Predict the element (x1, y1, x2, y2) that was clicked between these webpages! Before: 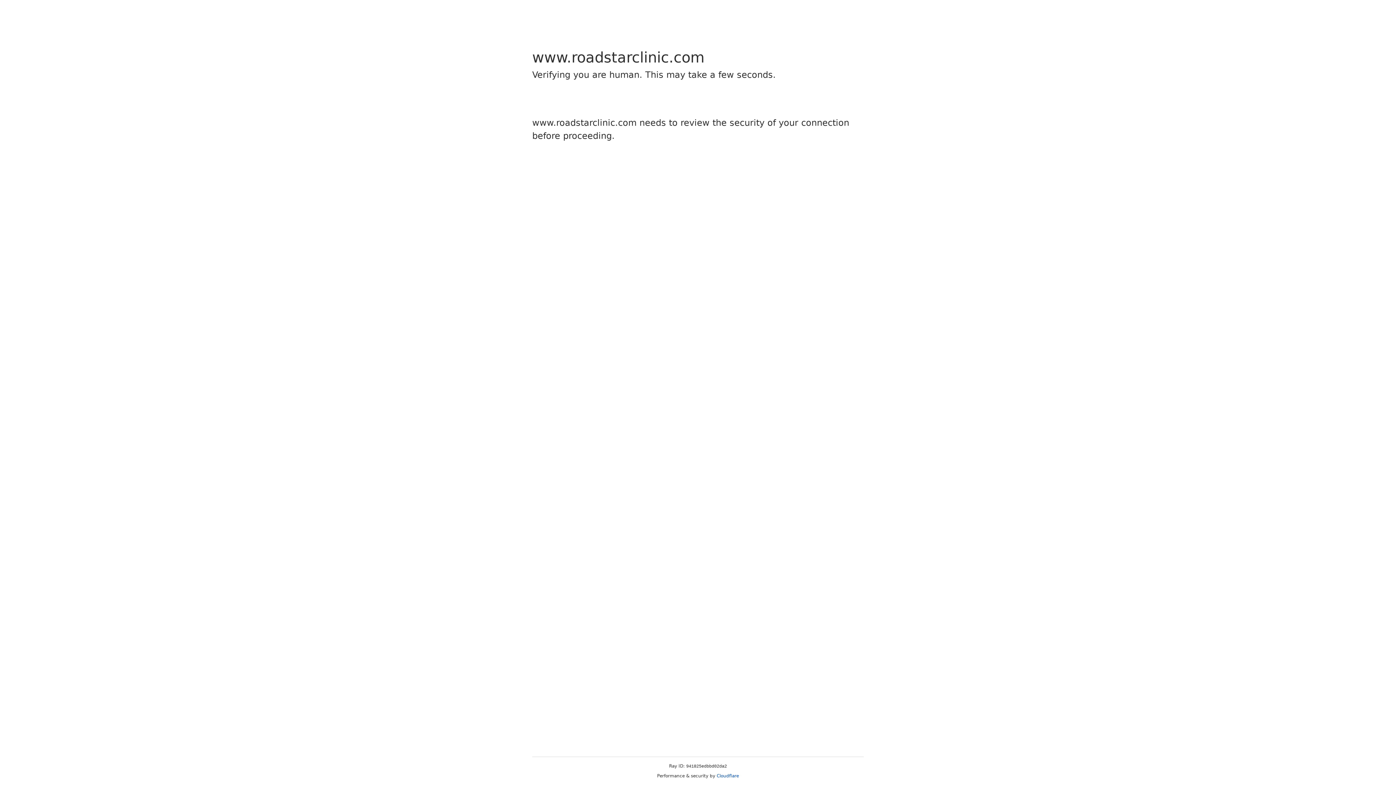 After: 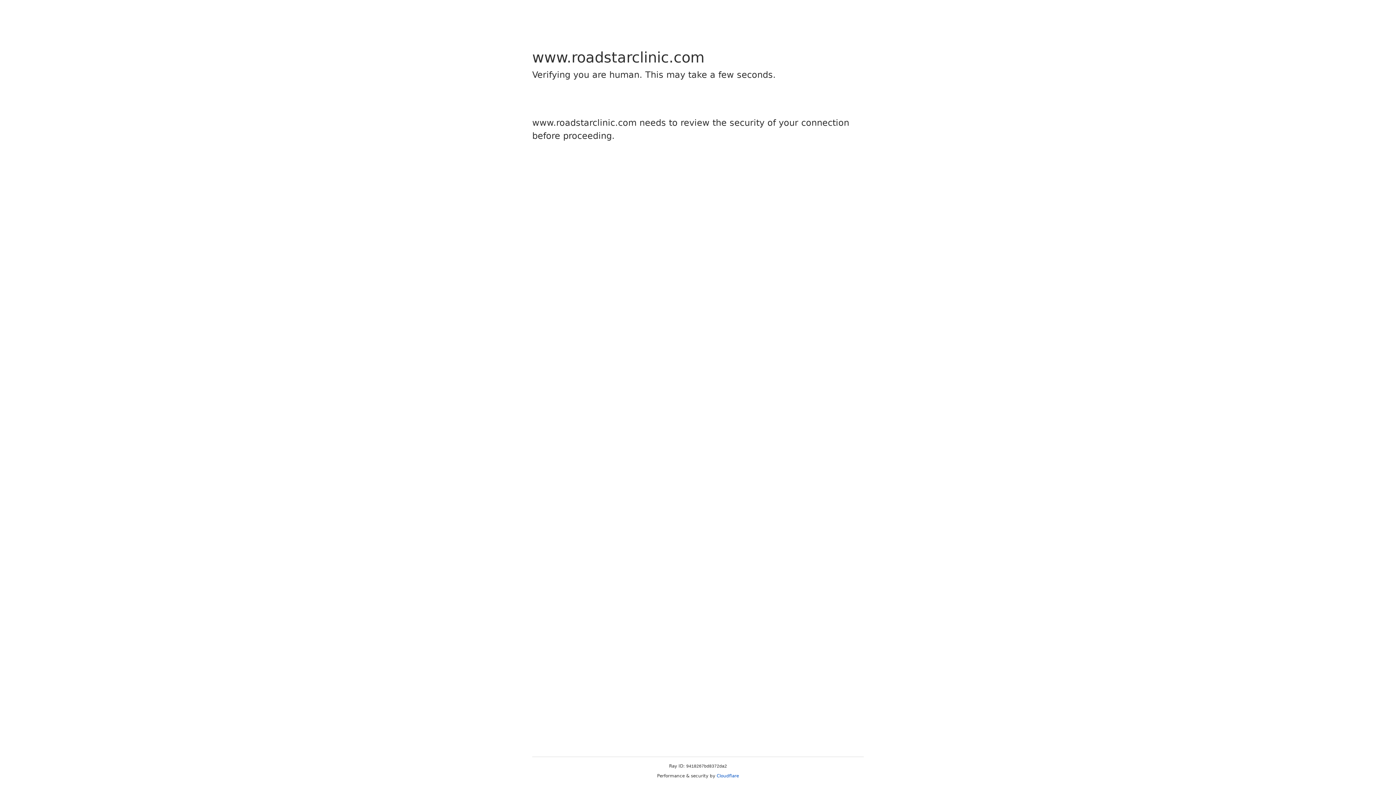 Action: bbox: (716, 773, 739, 778) label: Cloudflare